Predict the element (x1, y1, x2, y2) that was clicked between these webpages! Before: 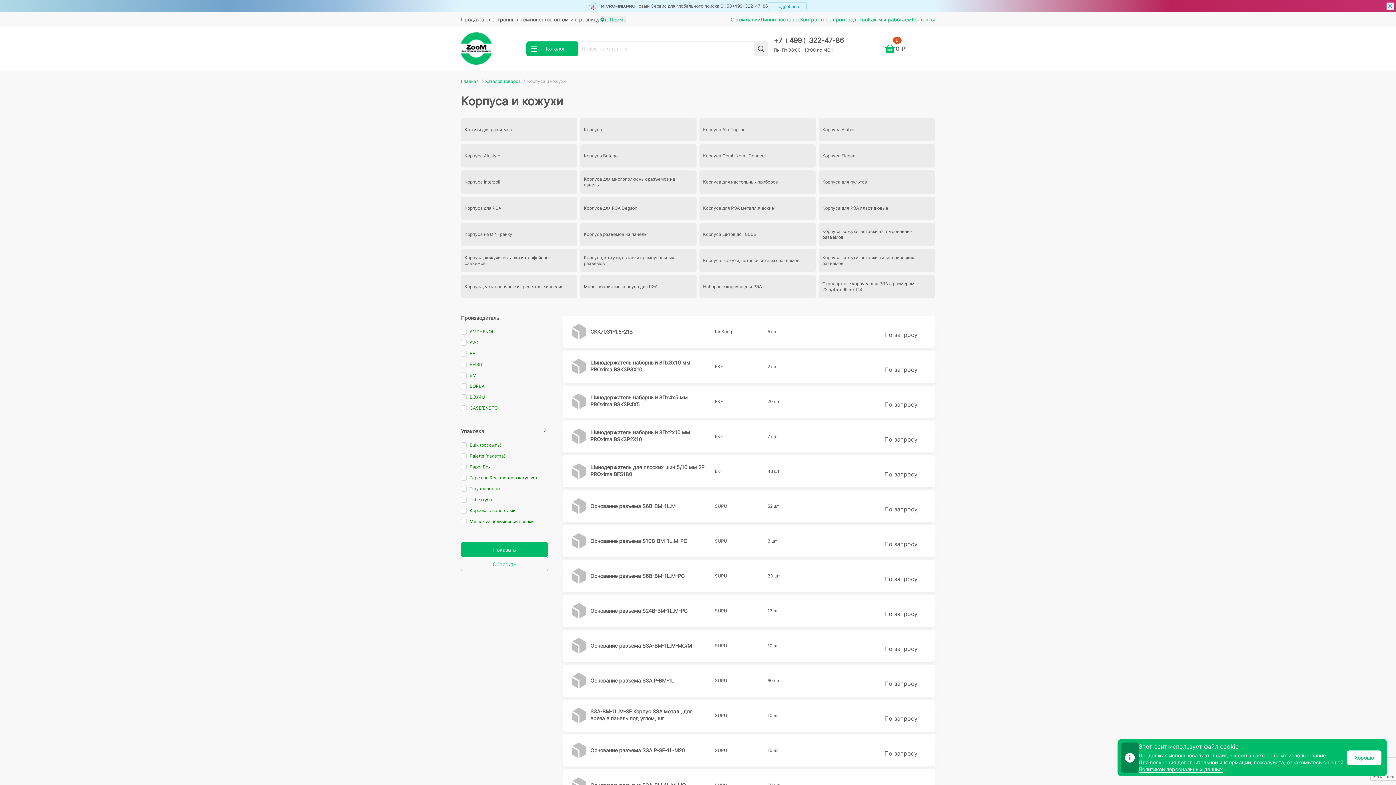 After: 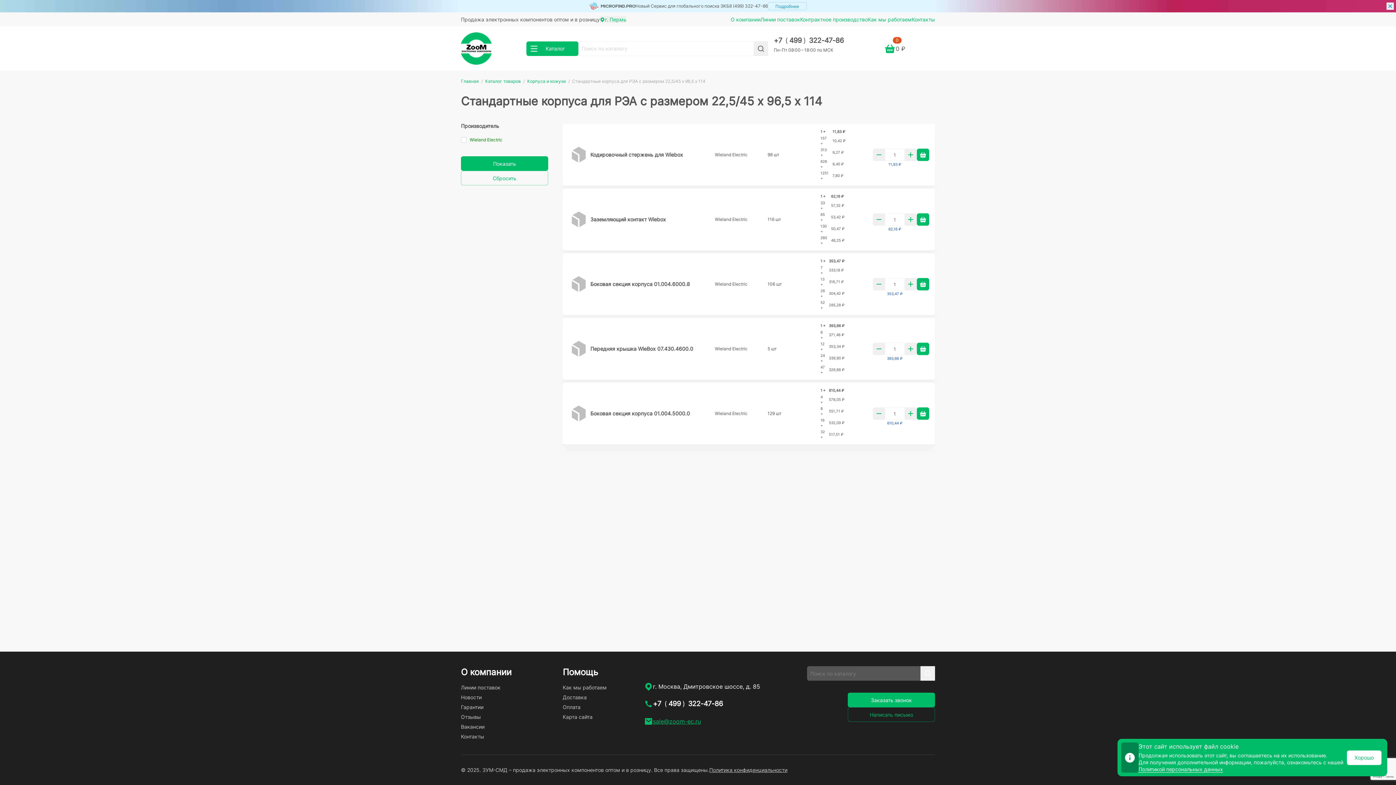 Action: label: Стандартные корпуса для РЭА с размером 22,5/45 х 96,5 x 114 bbox: (818, 275, 935, 298)